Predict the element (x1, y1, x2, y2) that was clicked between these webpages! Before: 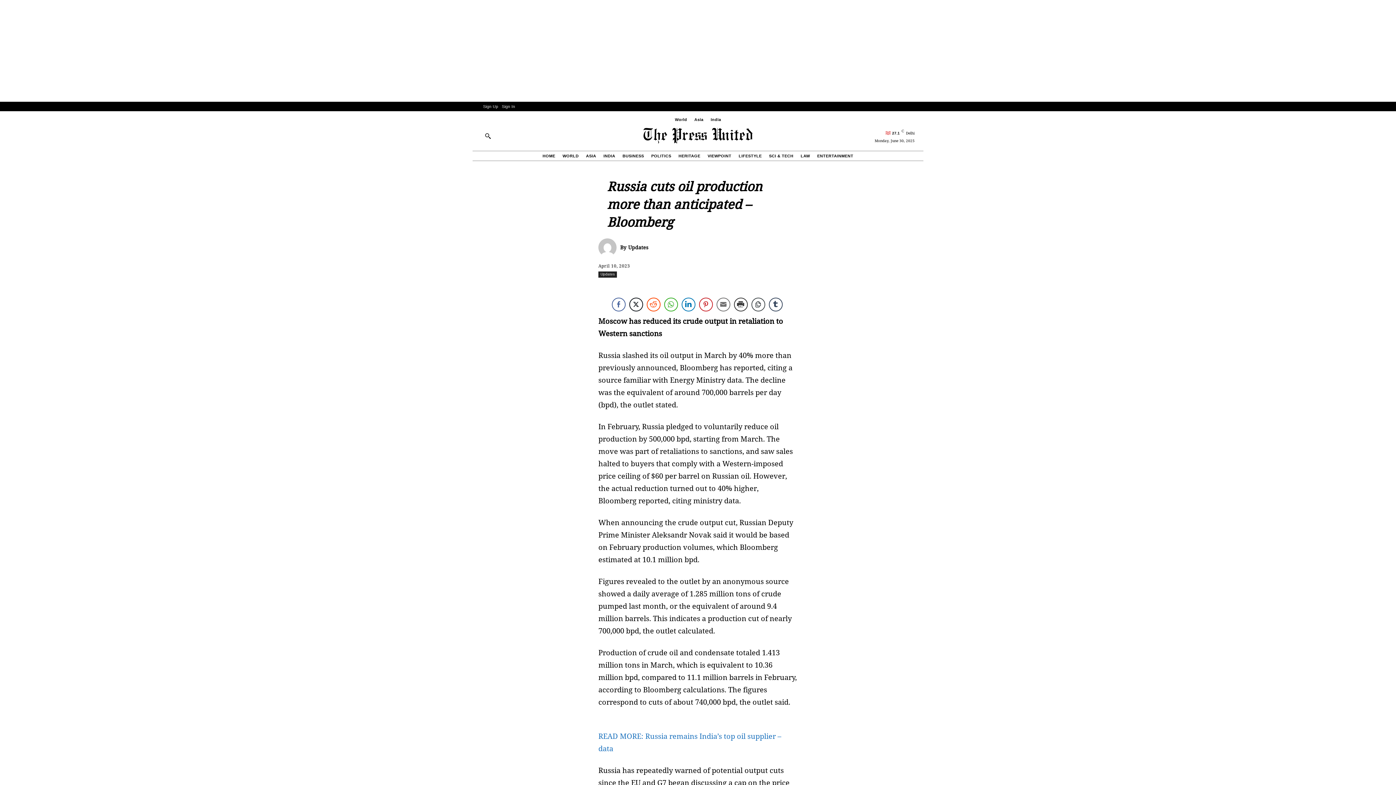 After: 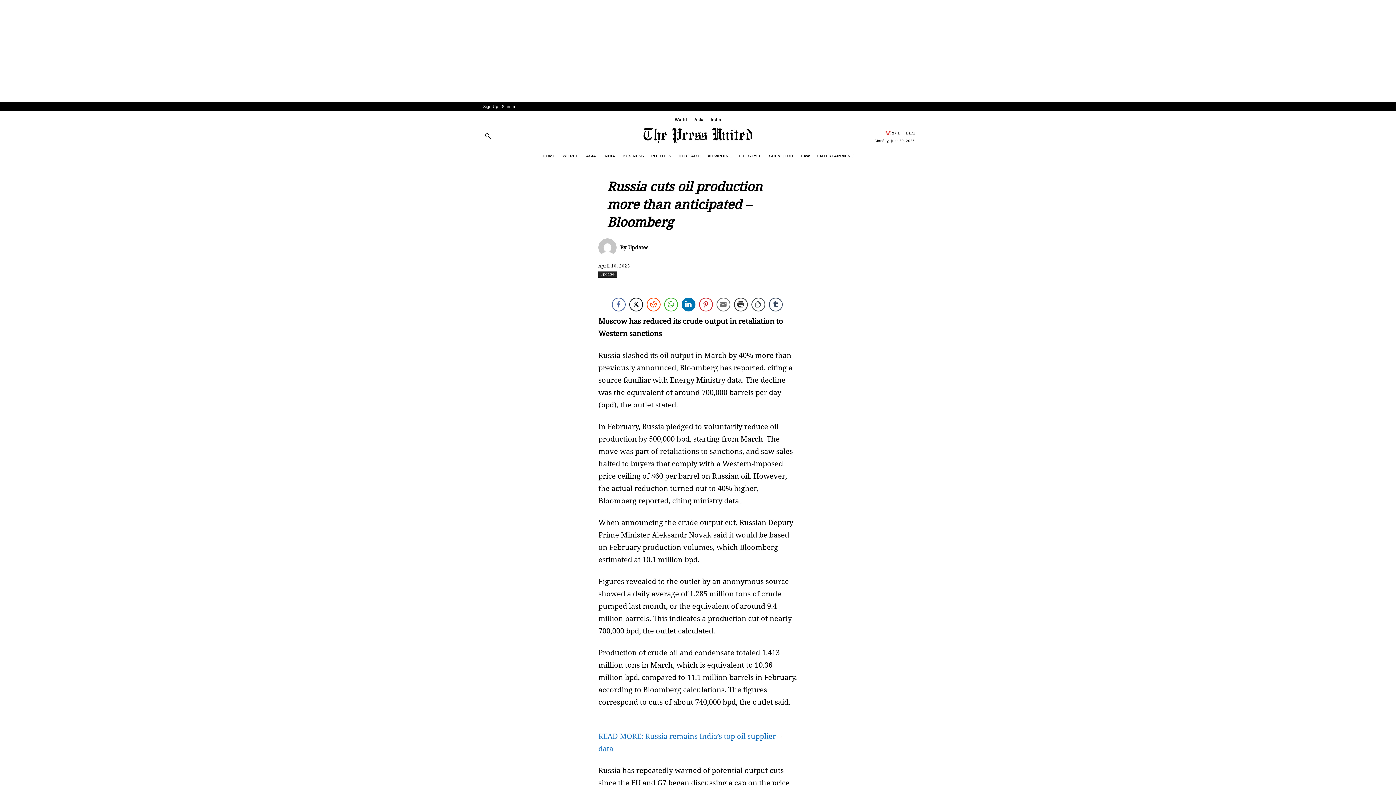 Action: bbox: (681, 297, 695, 311) label: LinkedIn Share